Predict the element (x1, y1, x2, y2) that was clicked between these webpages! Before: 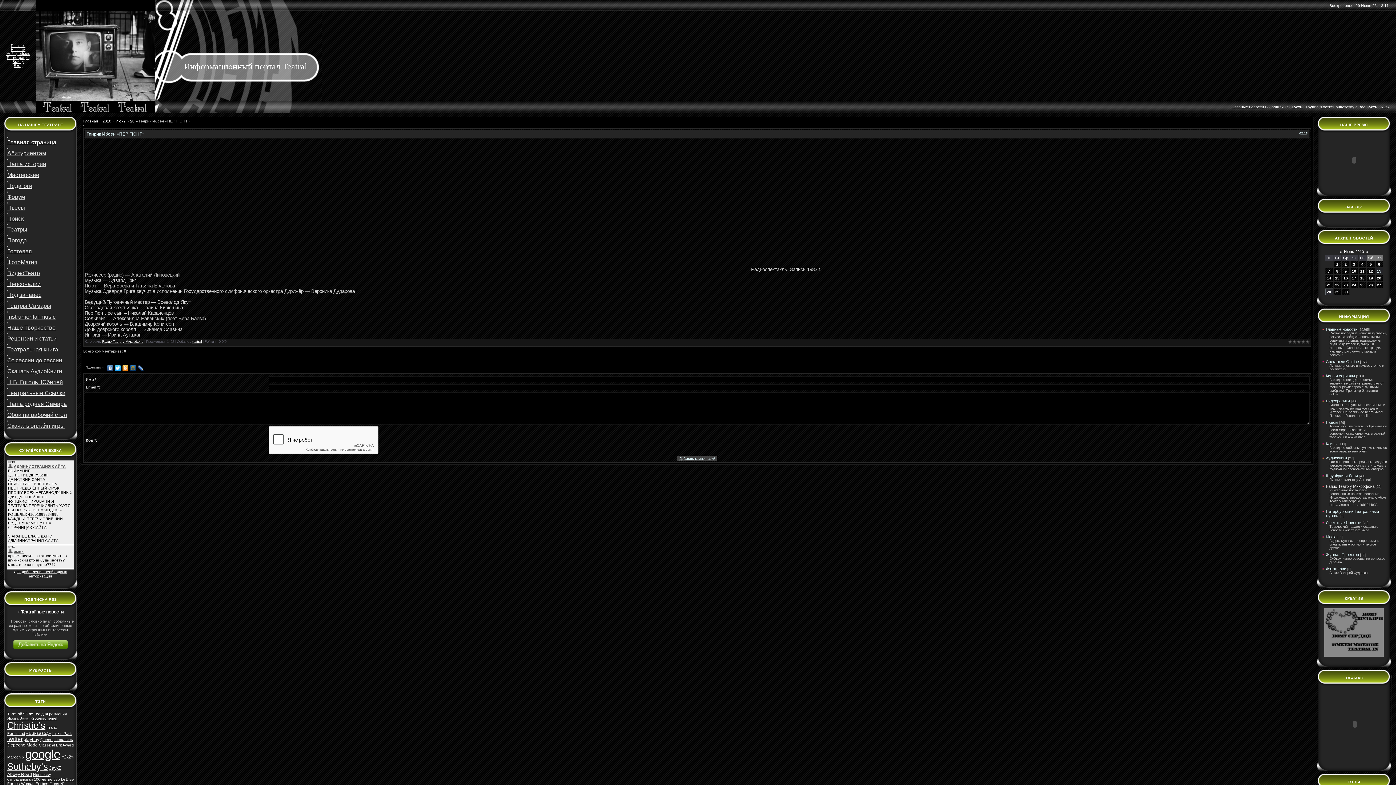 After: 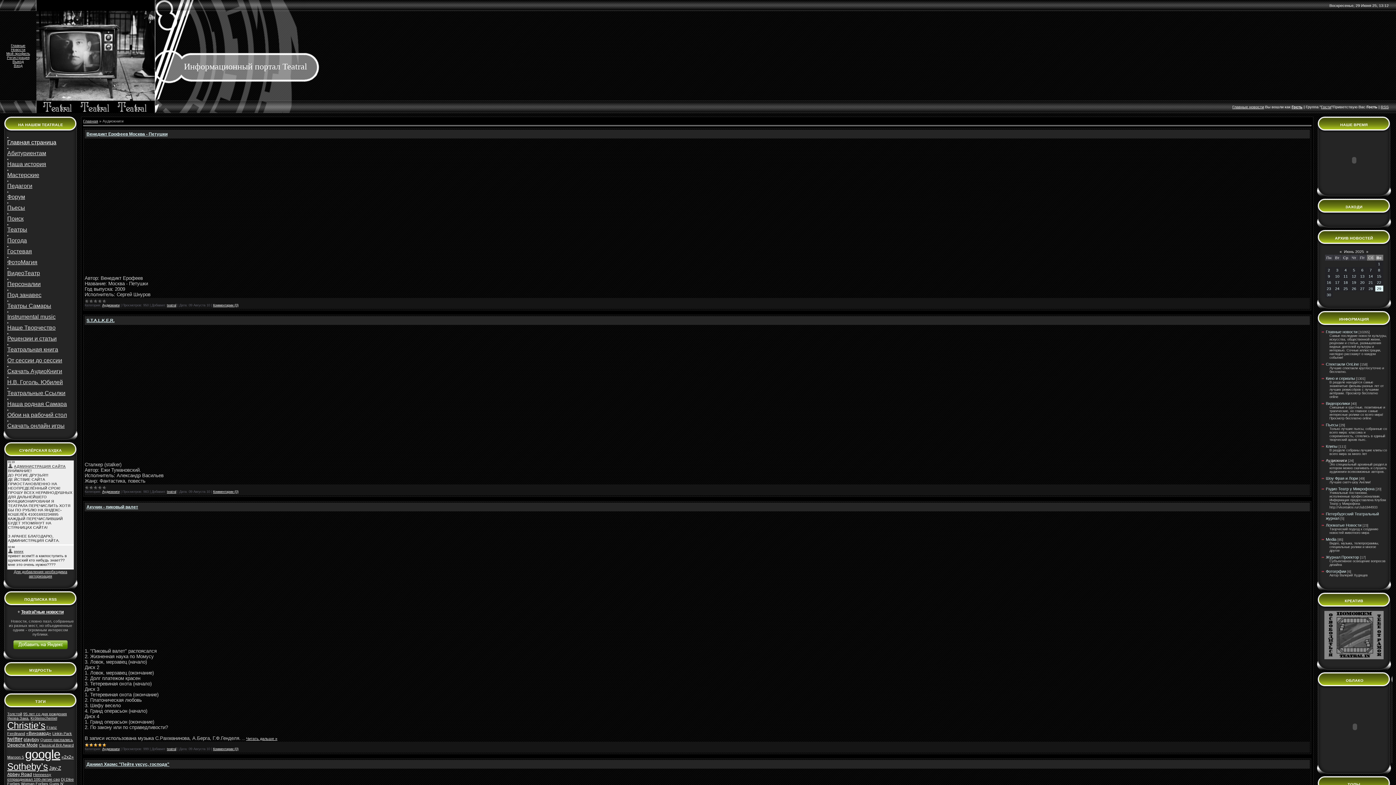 Action: label: Аудиокниги bbox: (1326, 456, 1347, 460)